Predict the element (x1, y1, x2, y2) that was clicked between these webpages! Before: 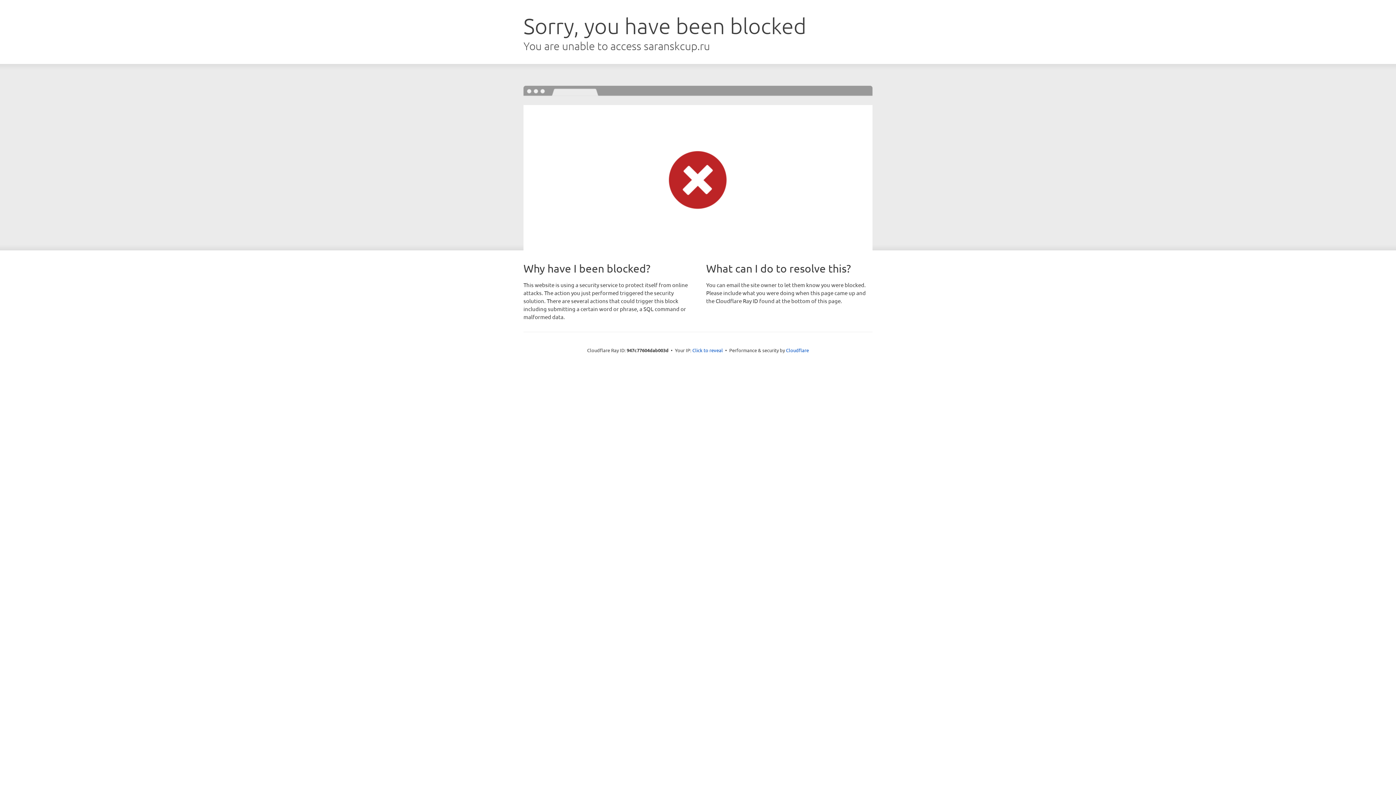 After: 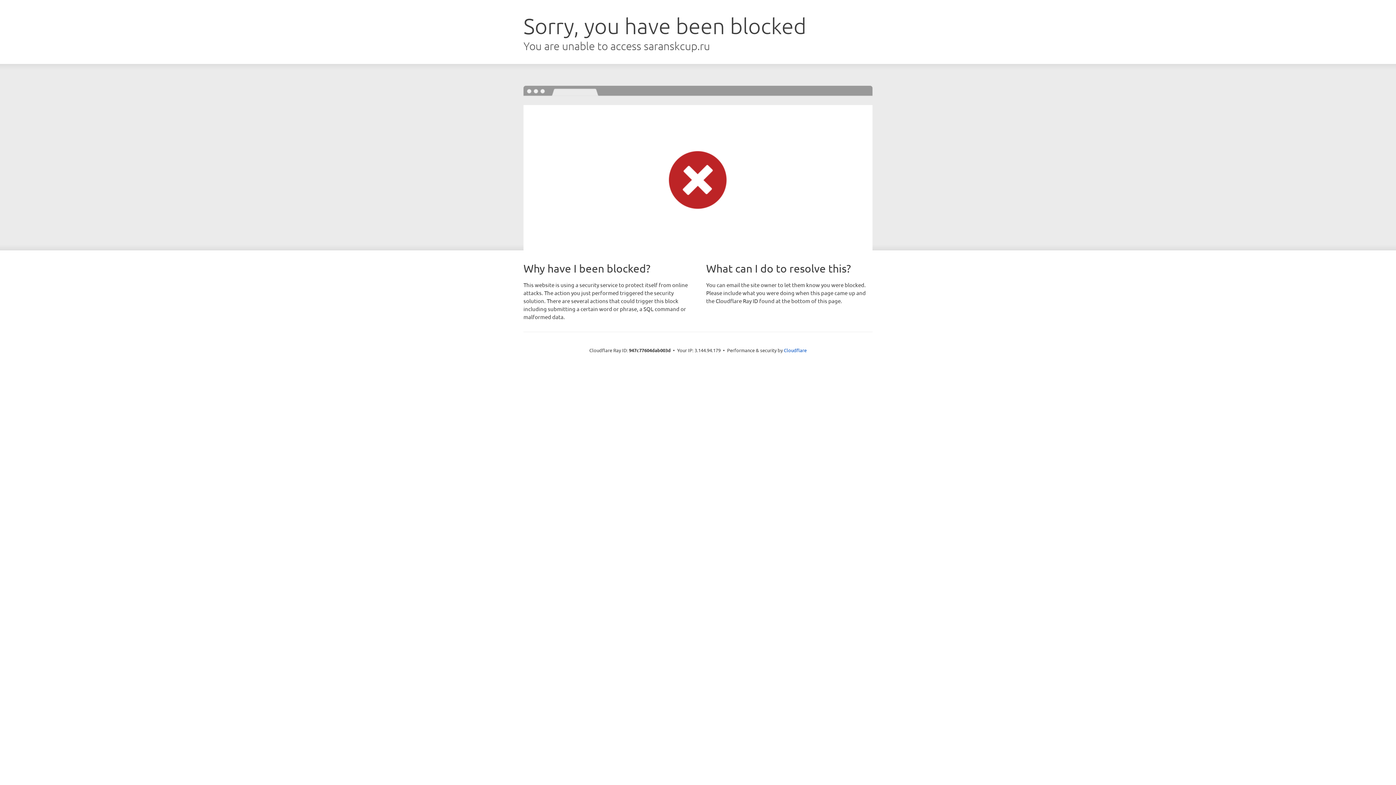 Action: label: Click to reveal bbox: (692, 346, 723, 353)